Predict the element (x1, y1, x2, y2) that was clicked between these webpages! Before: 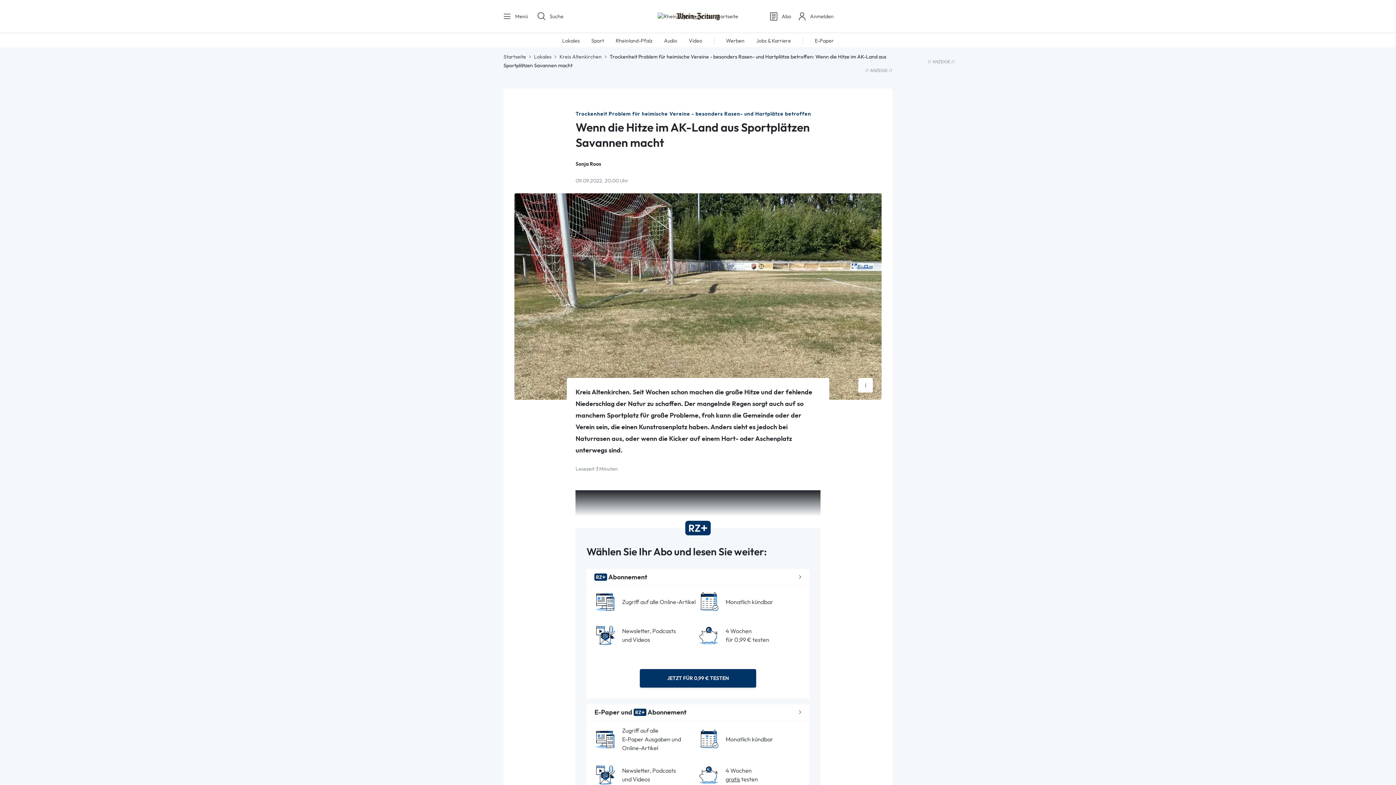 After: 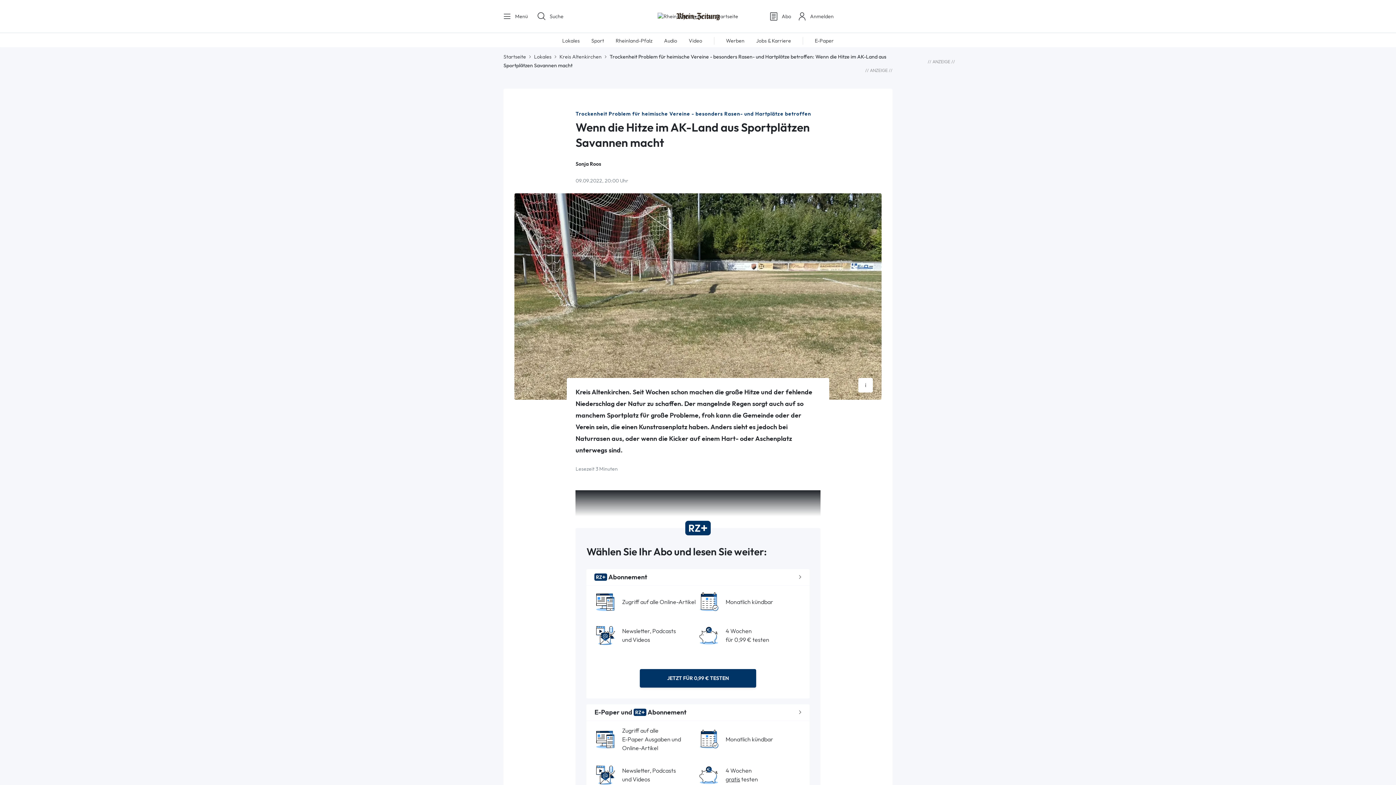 Action: bbox: (815, 37, 833, 43) label: E-Paper